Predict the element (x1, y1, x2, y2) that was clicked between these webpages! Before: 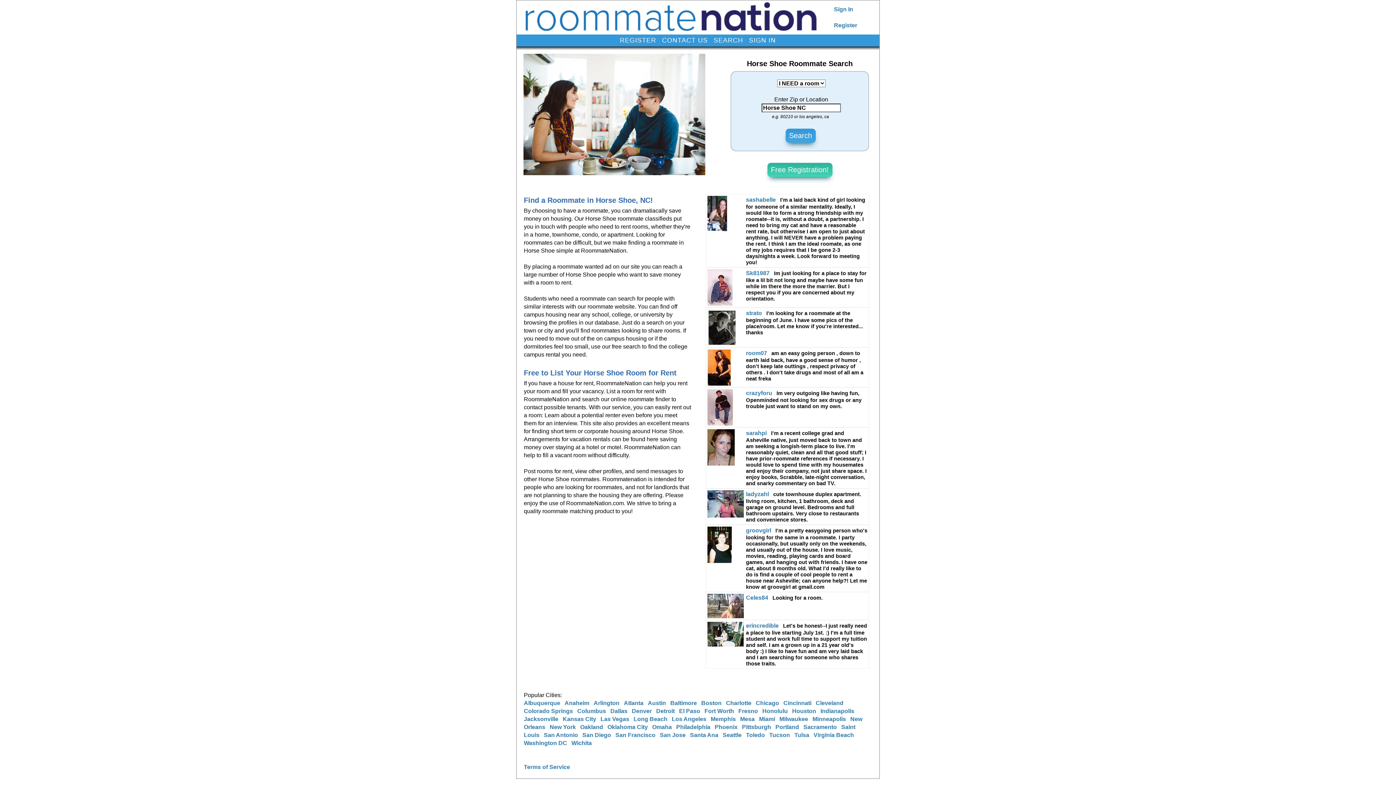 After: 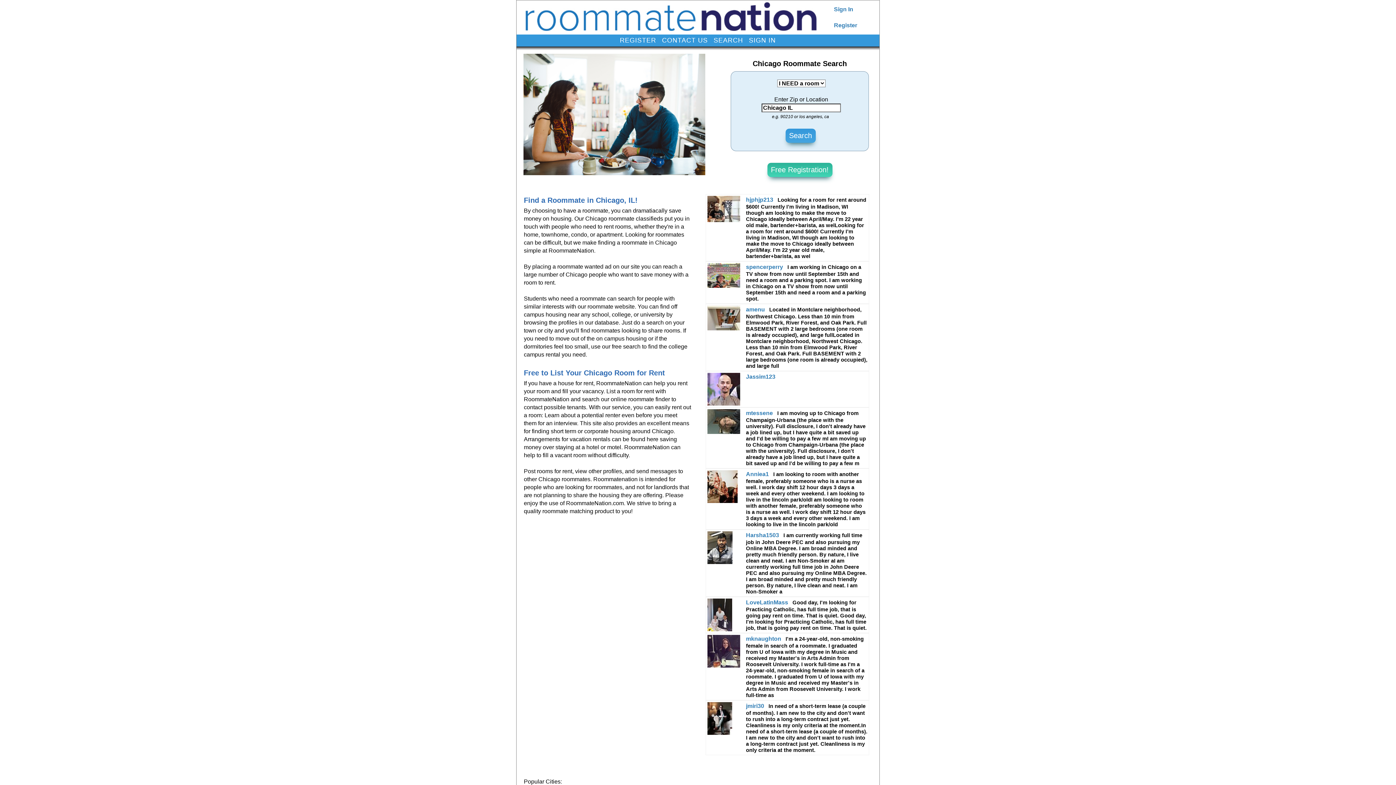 Action: label: Chicago bbox: (756, 700, 779, 706)